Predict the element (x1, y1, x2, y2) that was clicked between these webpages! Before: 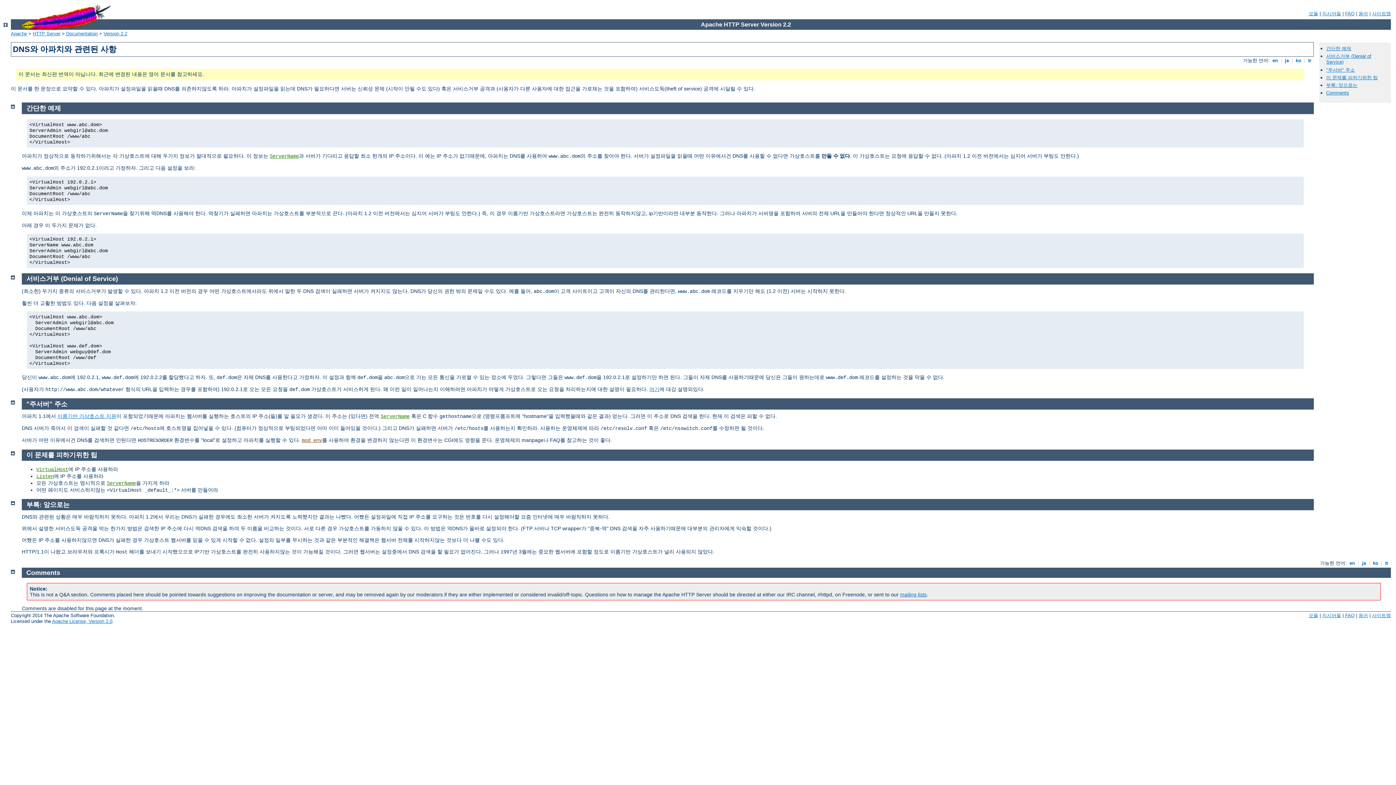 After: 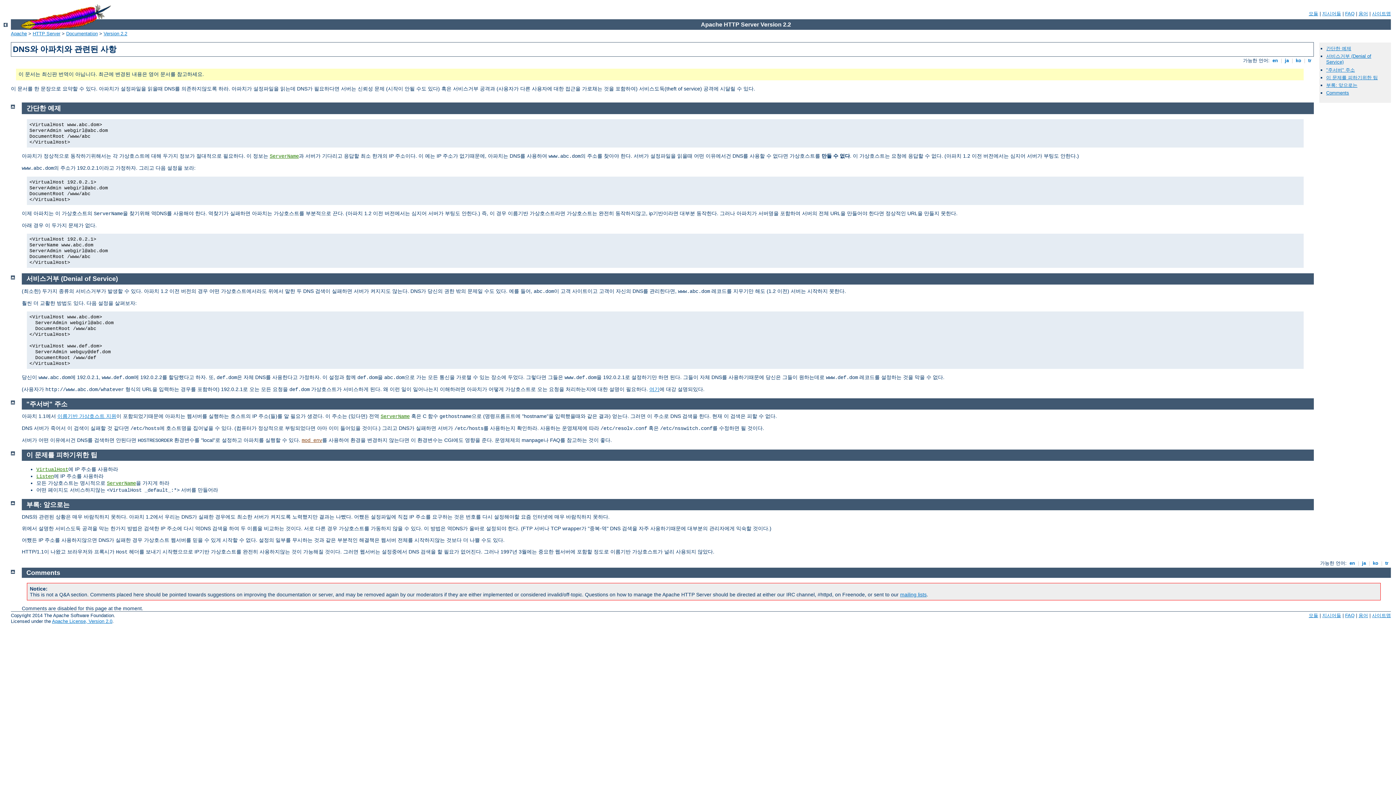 Action: bbox: (1371, 560, 1380, 566) label:  ko 